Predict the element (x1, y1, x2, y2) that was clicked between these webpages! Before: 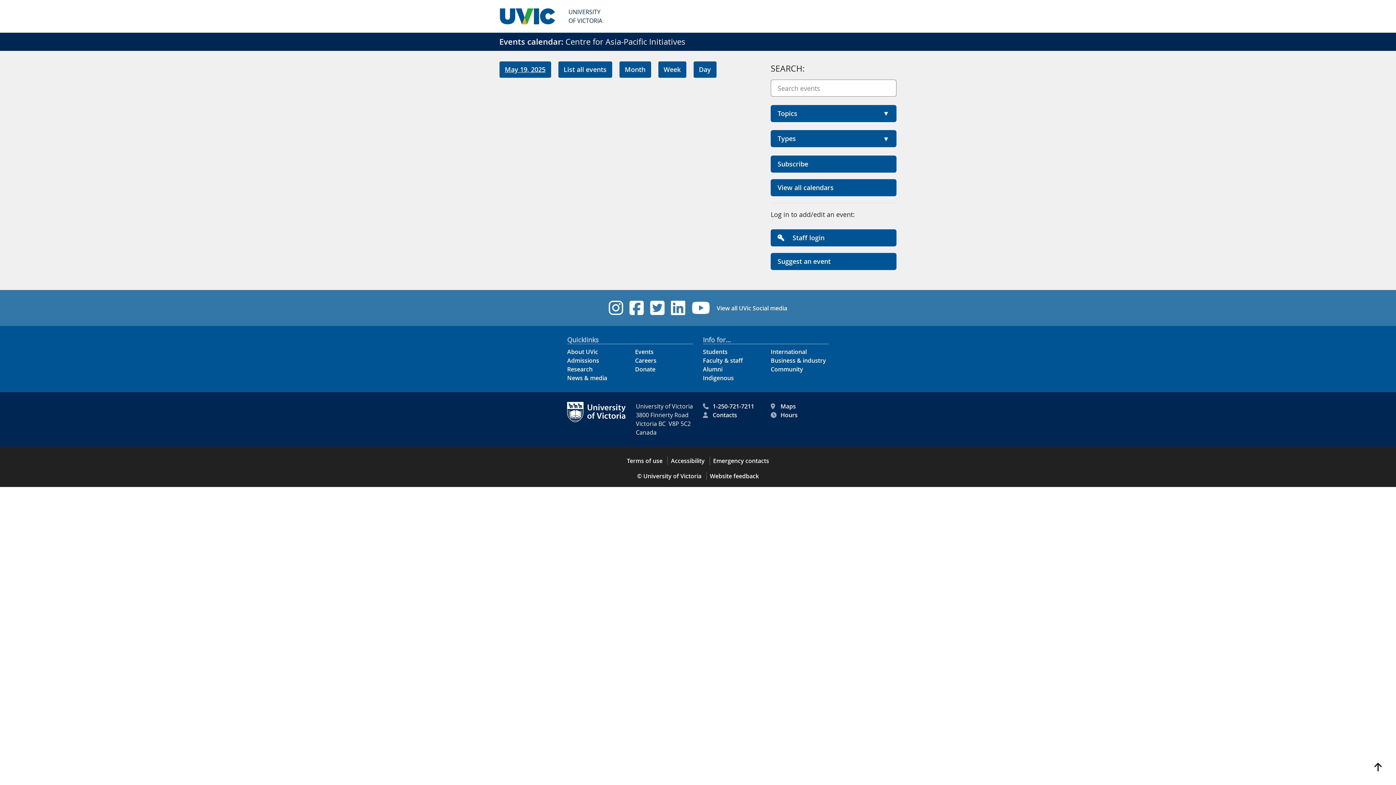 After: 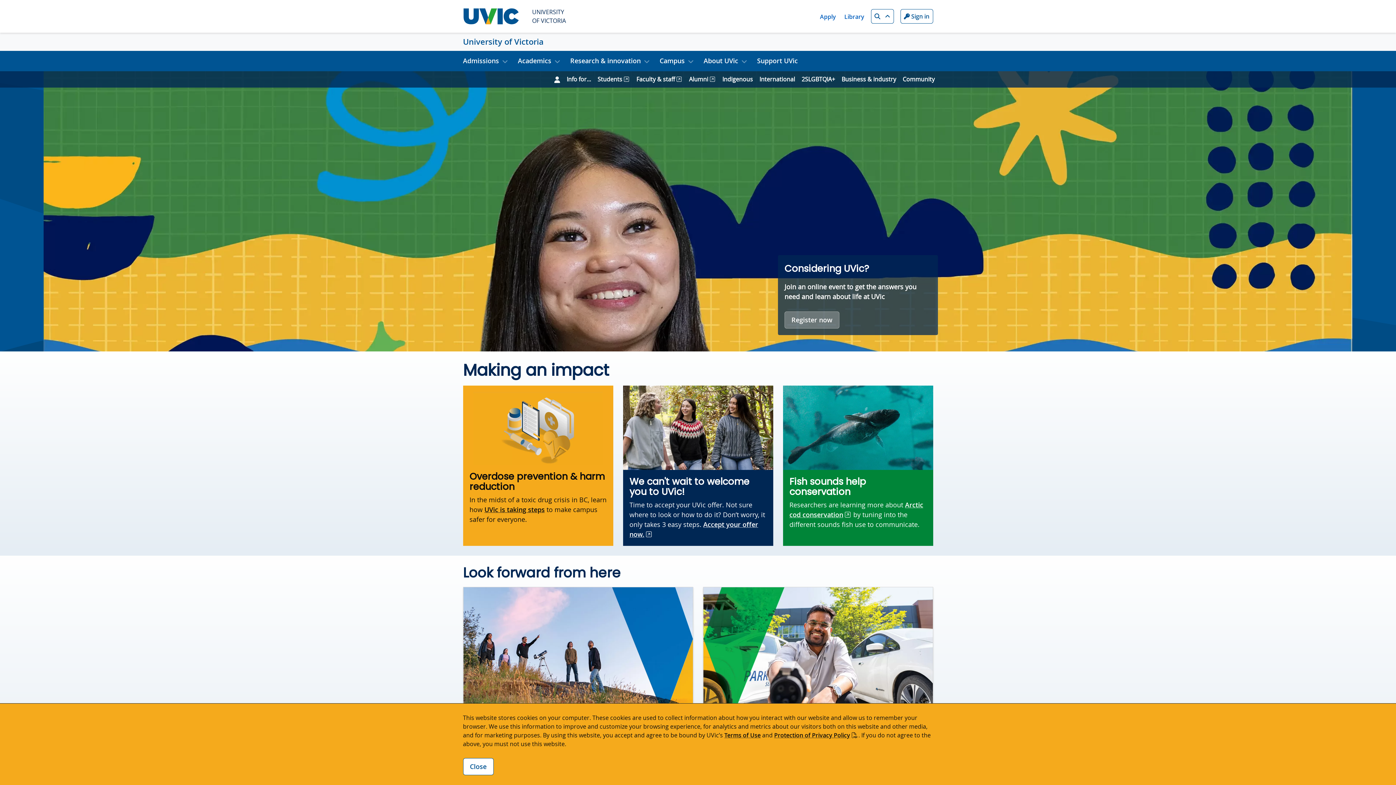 Action: bbox: (499, 6, 602, 26) label: UNIVERSITY
OF VICTORIA